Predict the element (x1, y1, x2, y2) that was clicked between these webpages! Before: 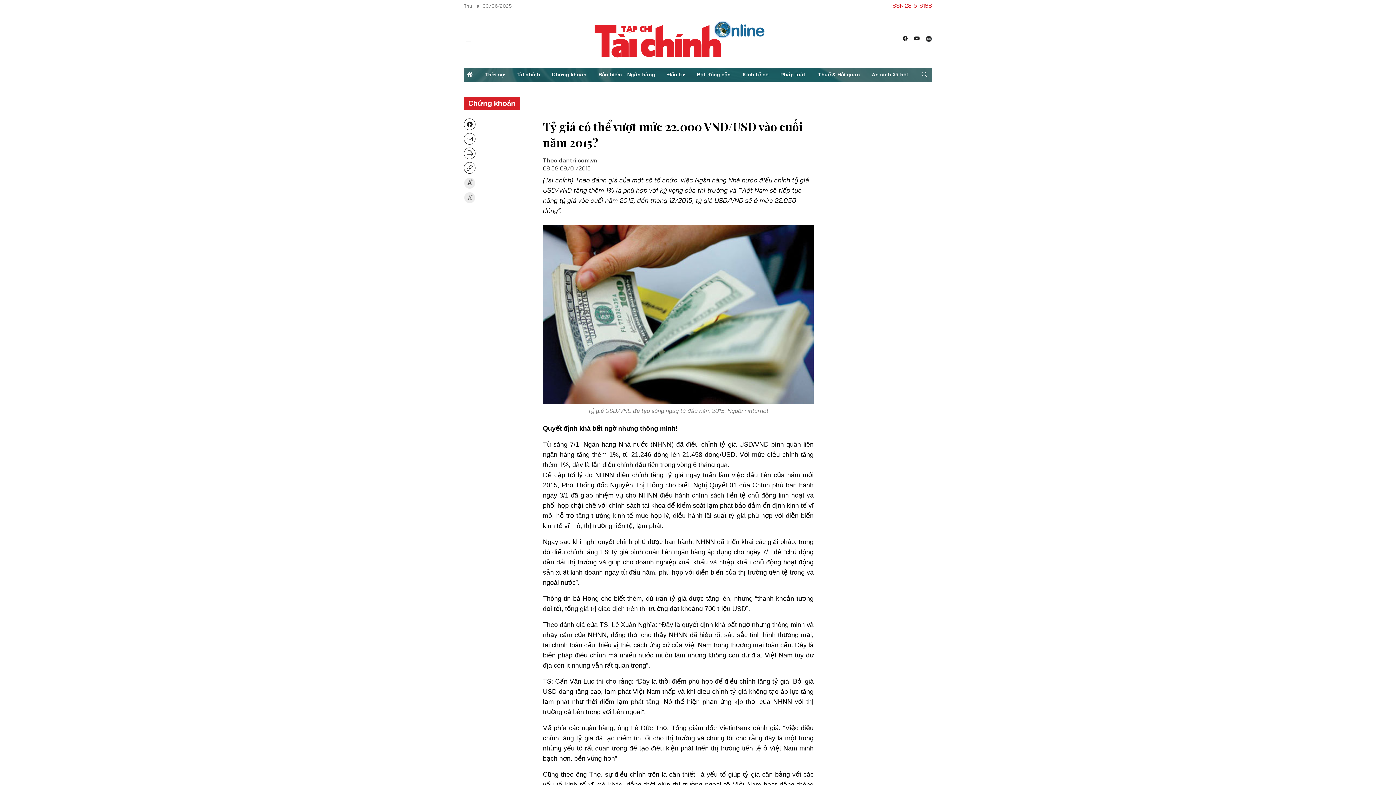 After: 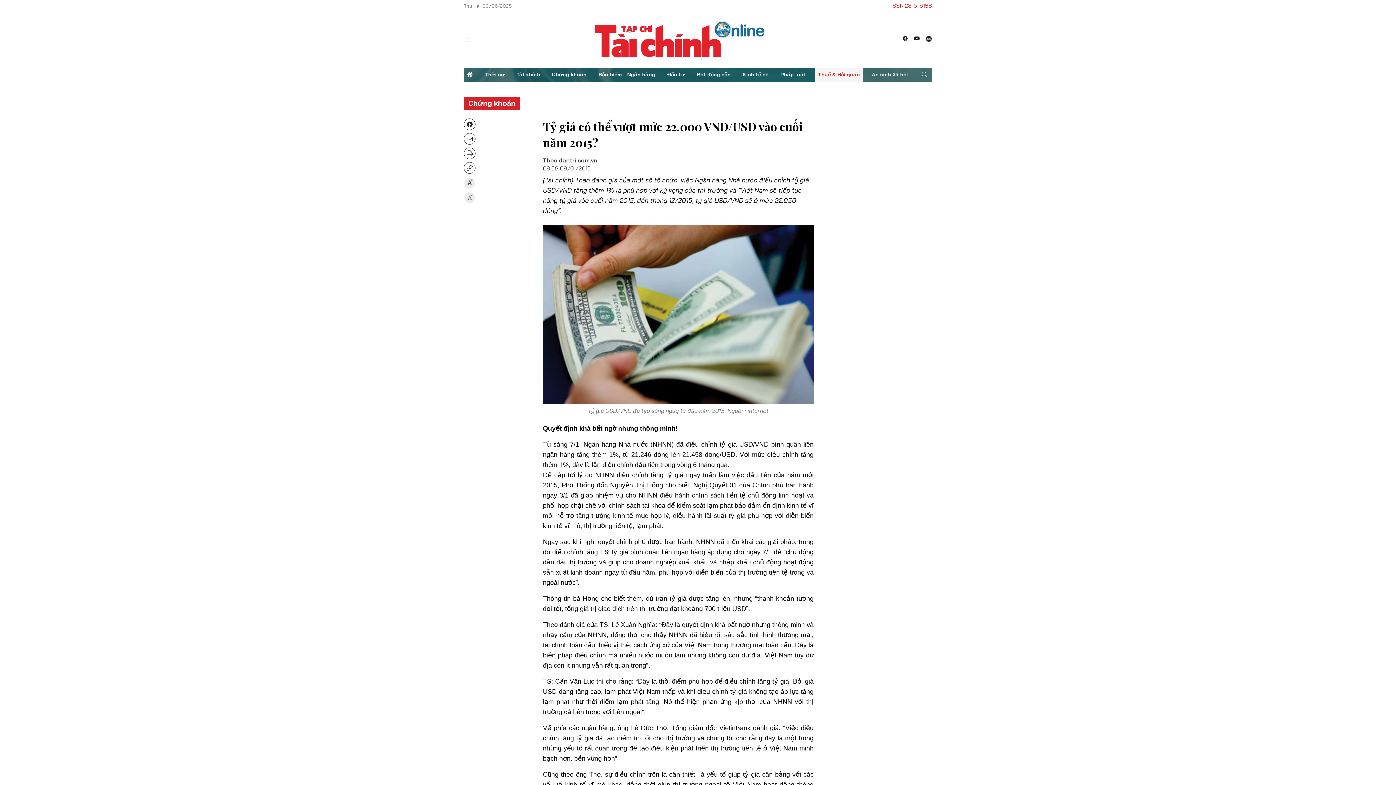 Action: label: Thuế & Hải quan bbox: (815, 67, 863, 82)